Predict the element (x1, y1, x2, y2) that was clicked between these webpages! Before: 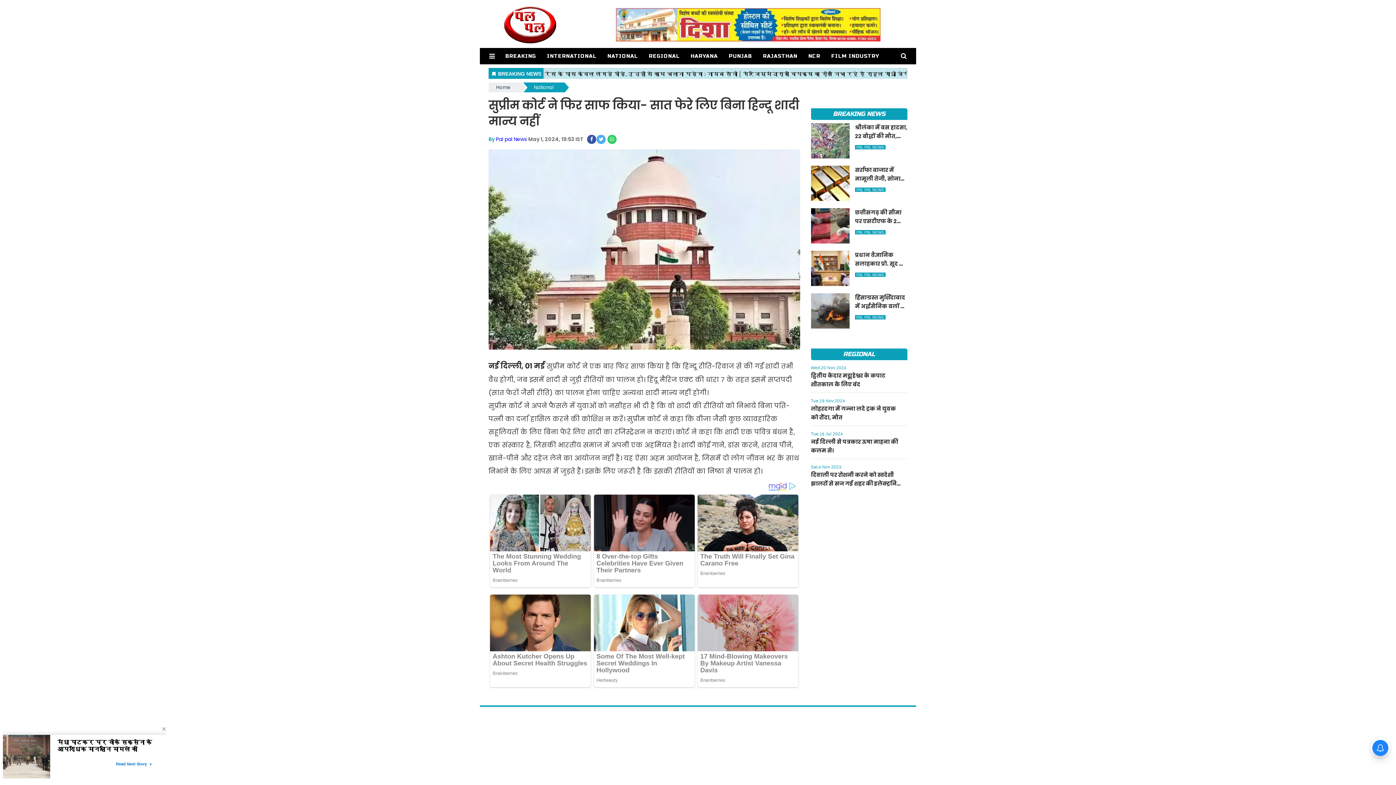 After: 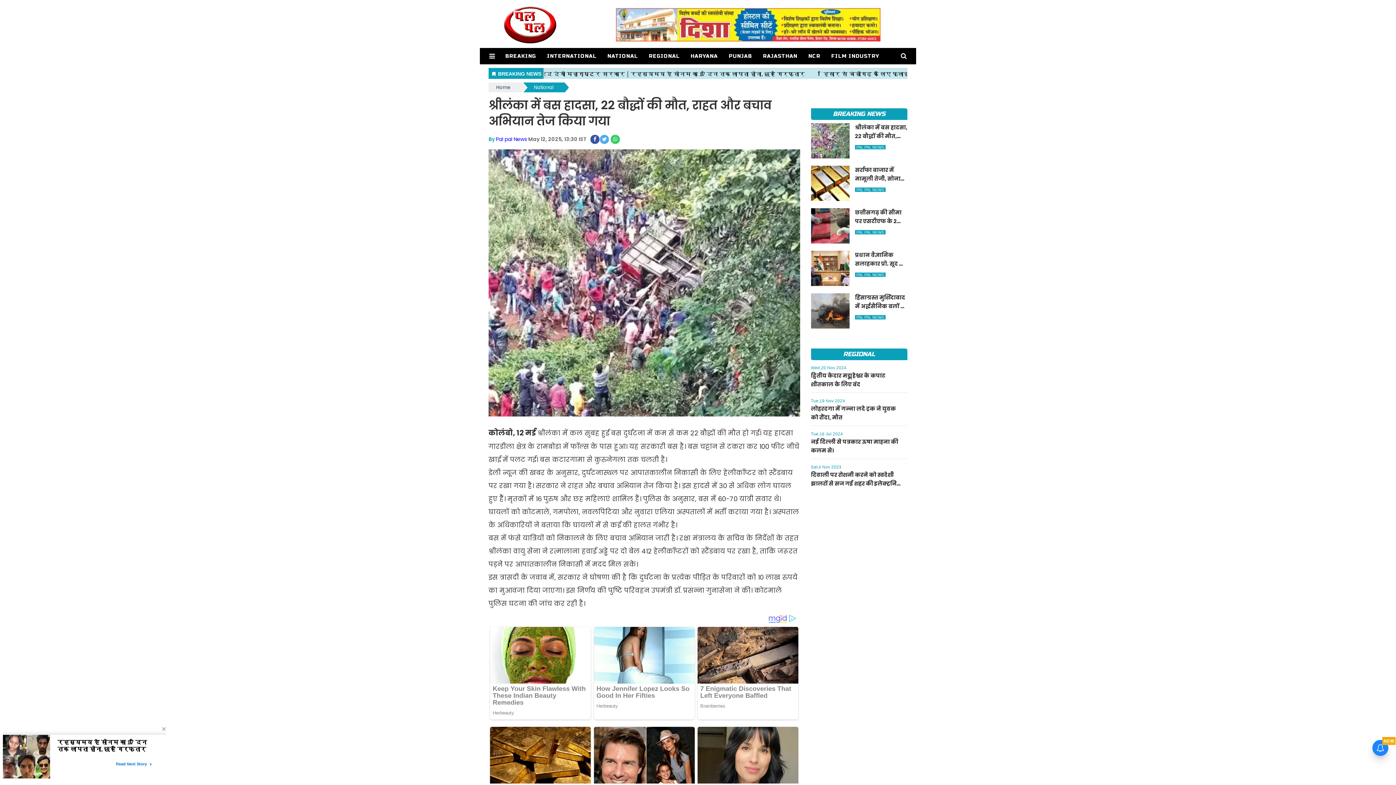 Action: bbox: (811, 123, 907, 158) label: श्रीलंका में बस हादसा, 22 बौद्धों की मौत, राहत और बचाव अभियान तेज किया गया
PAL PAL NEWS